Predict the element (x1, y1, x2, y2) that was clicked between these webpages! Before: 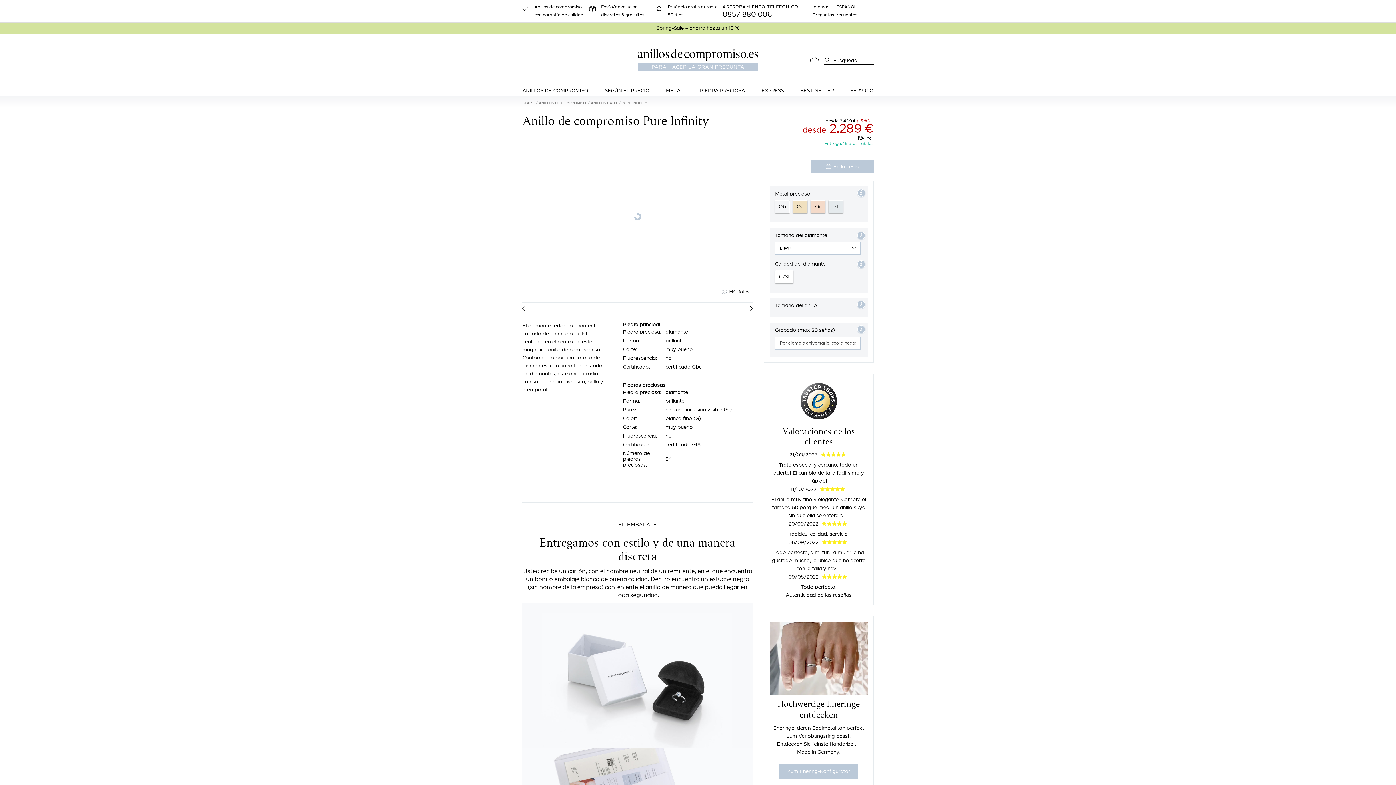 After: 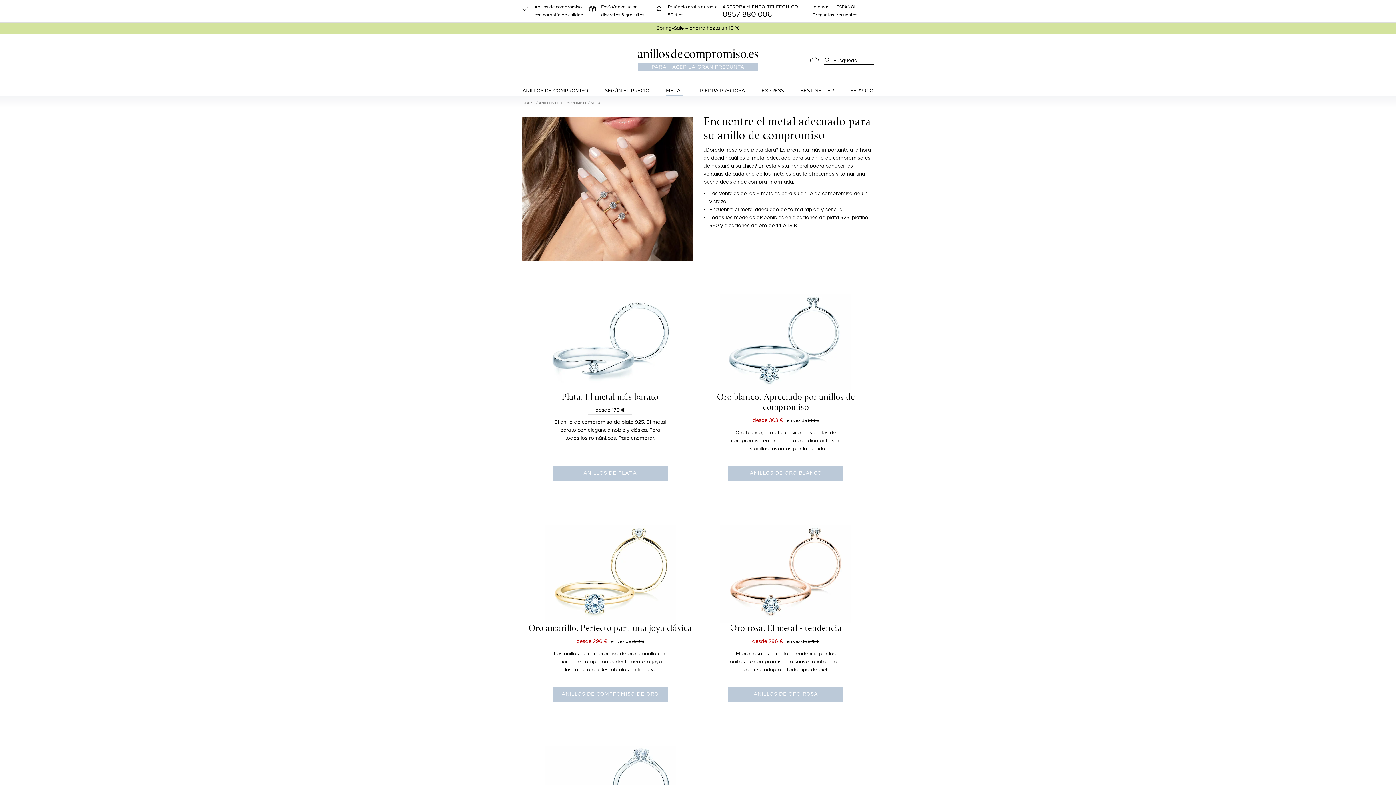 Action: bbox: (666, 86, 683, 96) label: METAL